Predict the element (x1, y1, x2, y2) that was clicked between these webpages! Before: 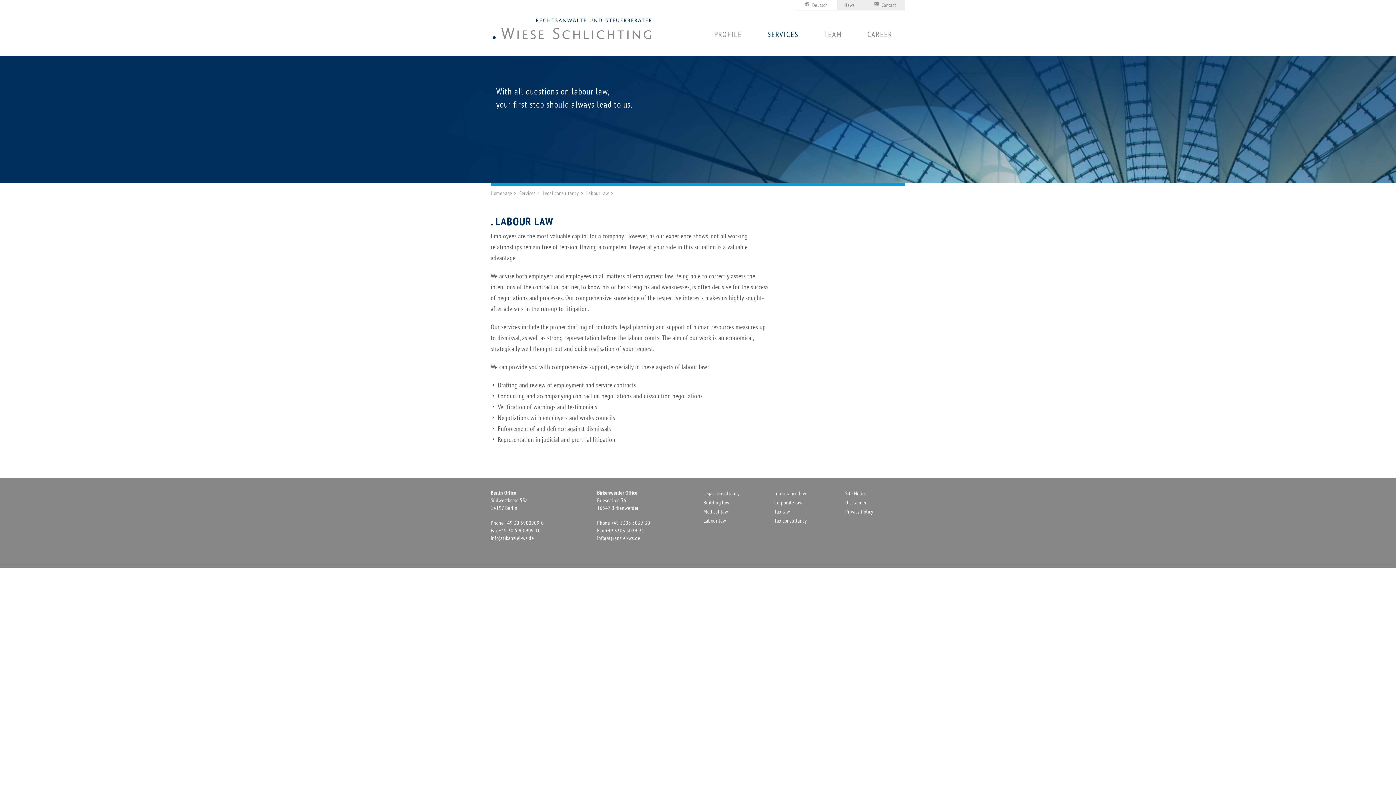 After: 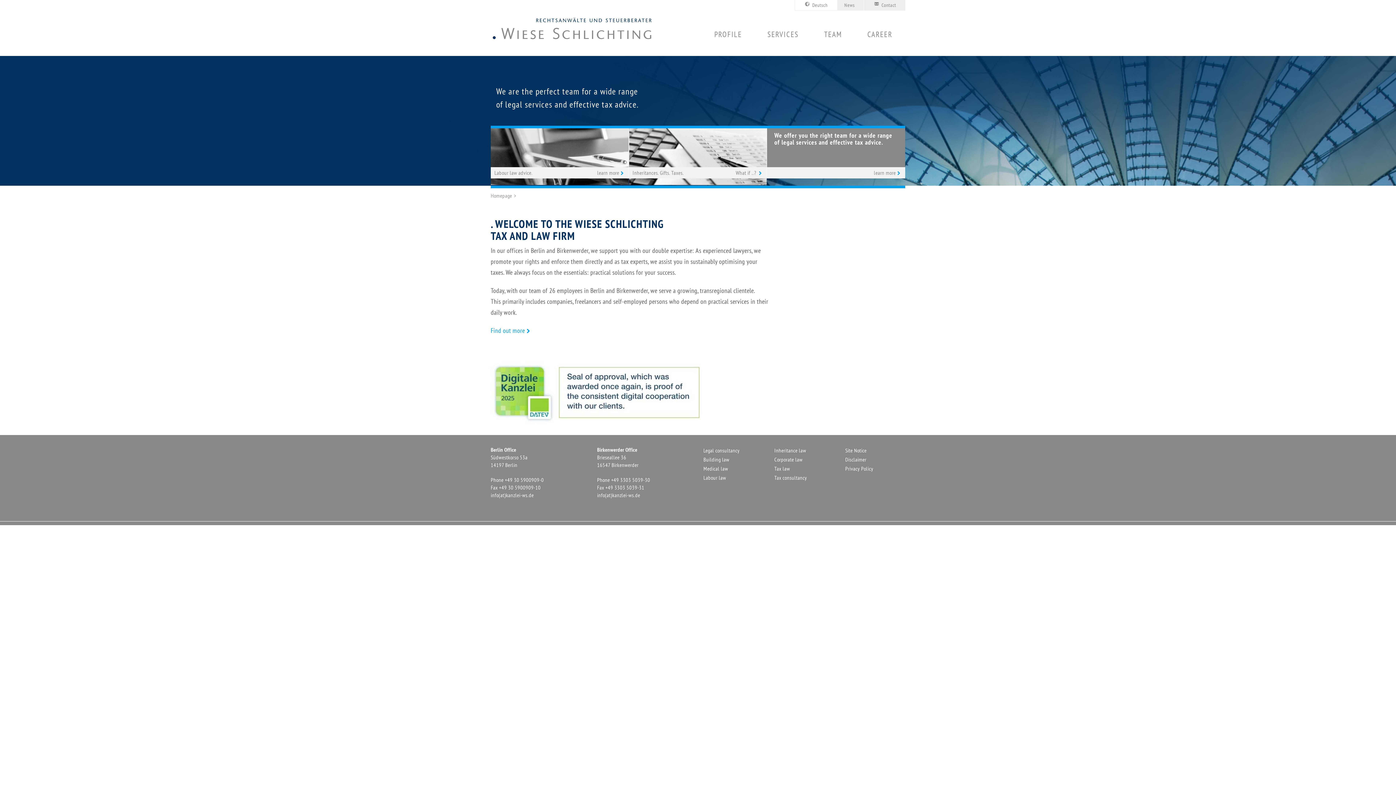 Action: bbox: (490, 189, 512, 196) label: Homepage